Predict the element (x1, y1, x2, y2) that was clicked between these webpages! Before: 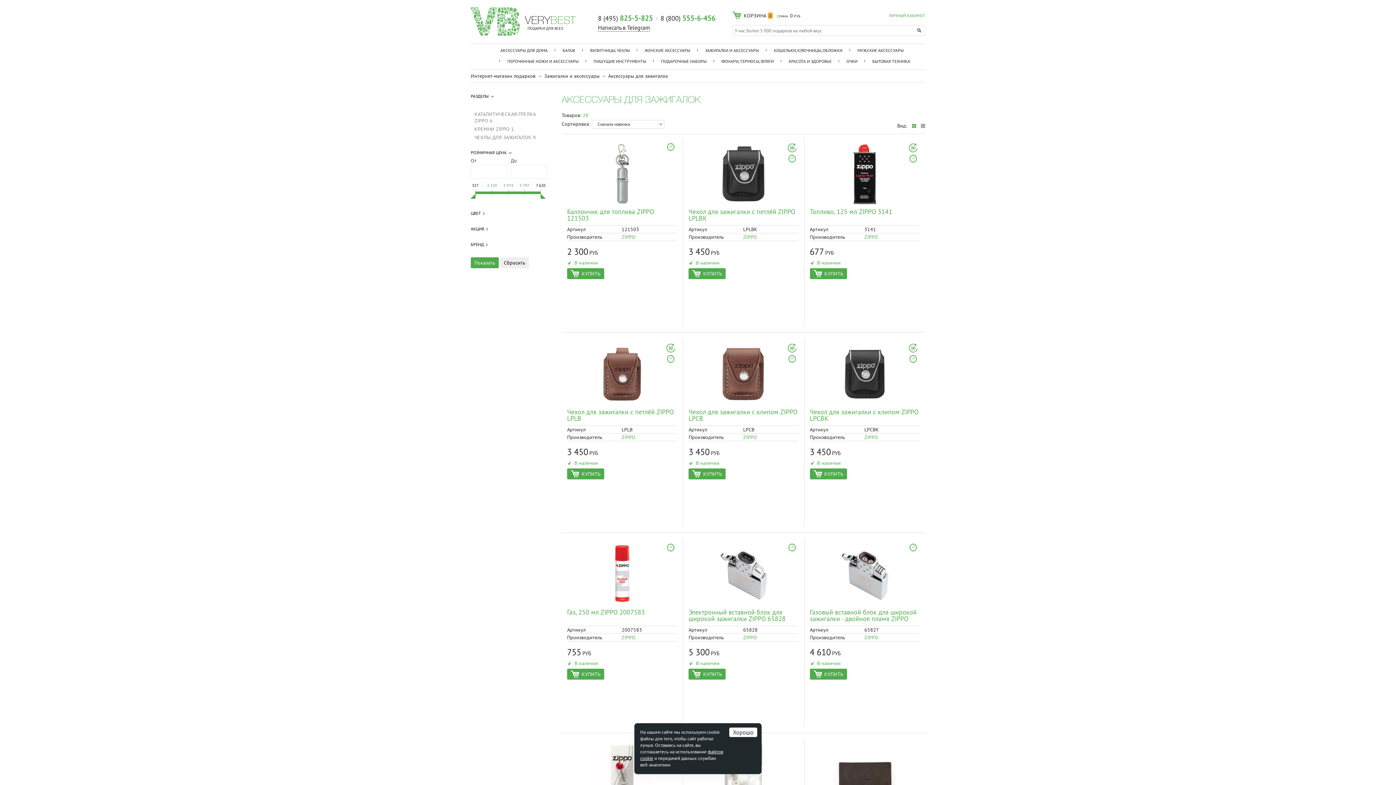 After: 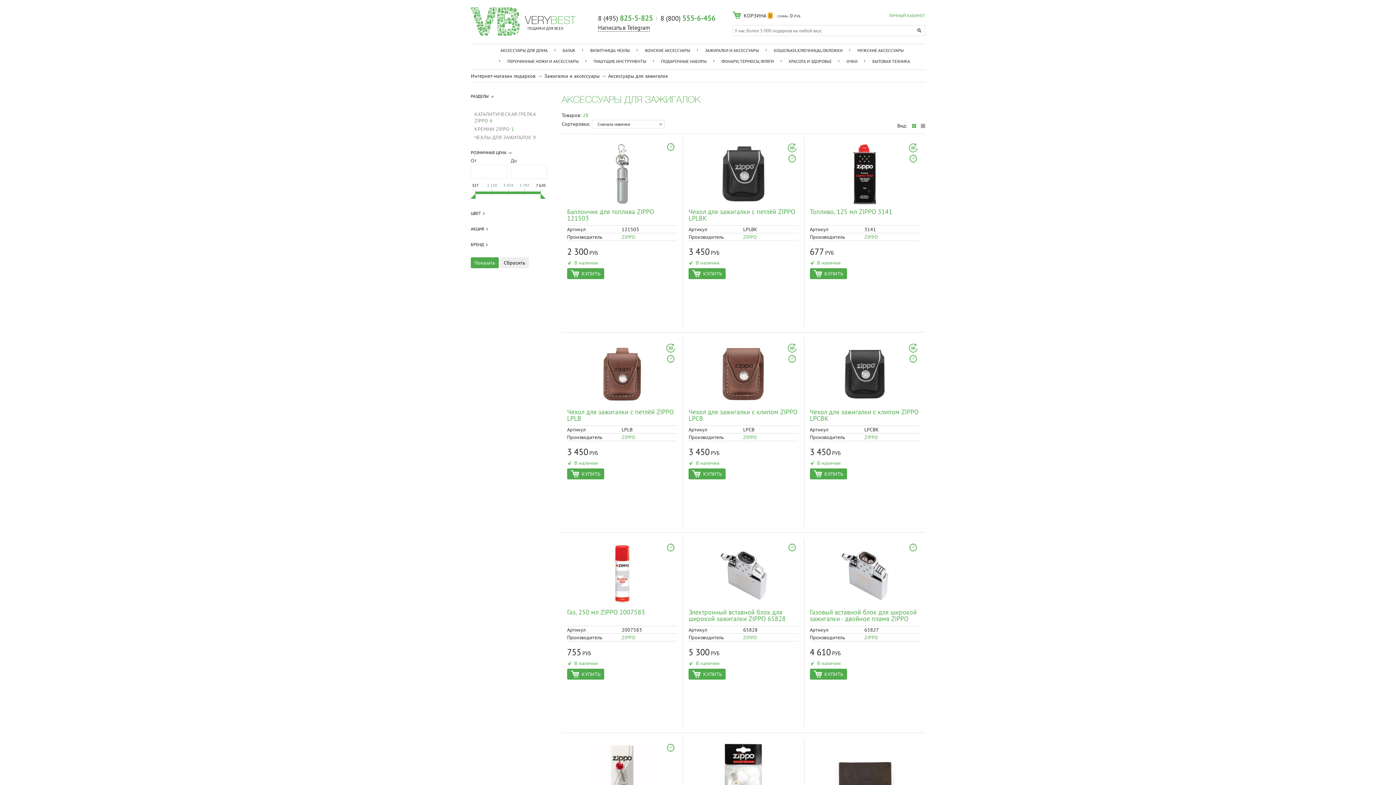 Action: bbox: (729, 728, 757, 737) label: Хорошо